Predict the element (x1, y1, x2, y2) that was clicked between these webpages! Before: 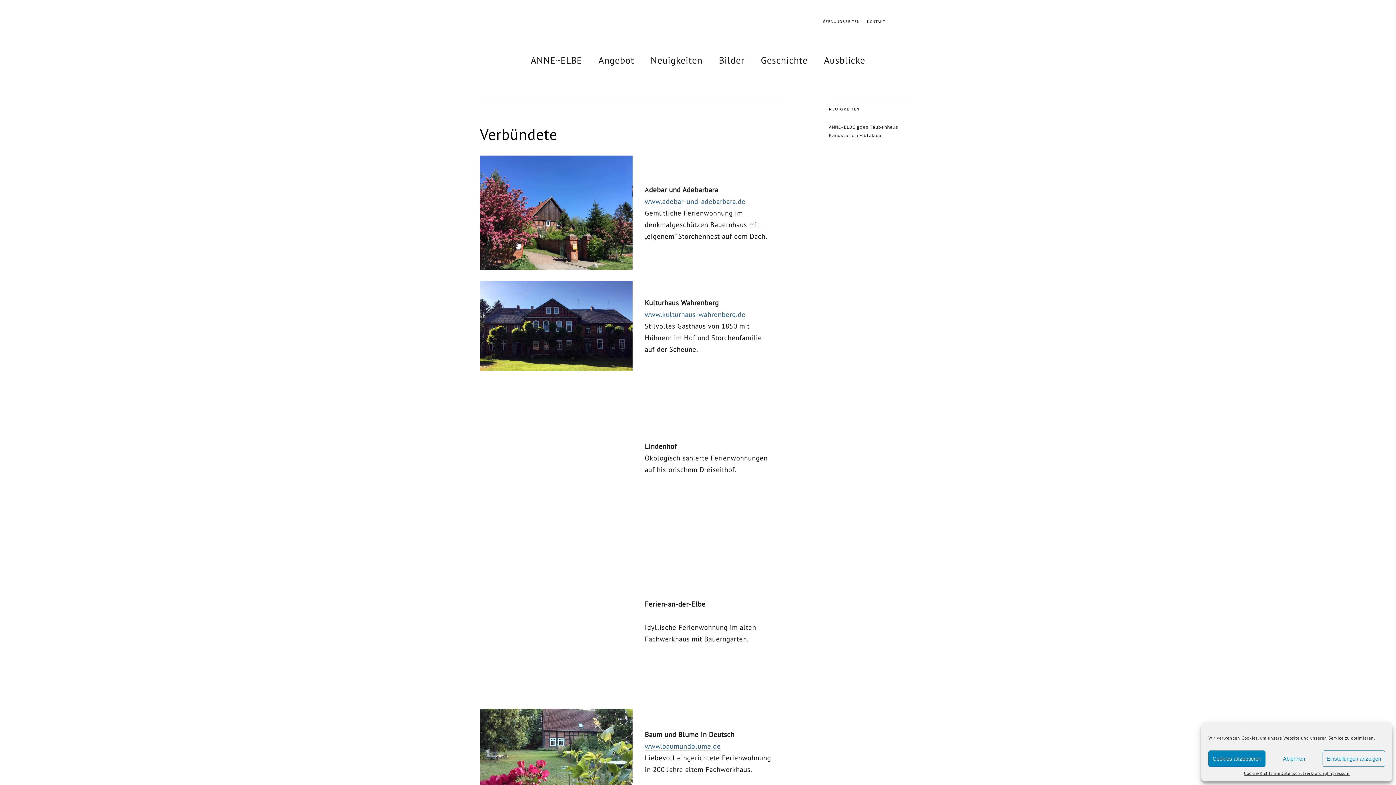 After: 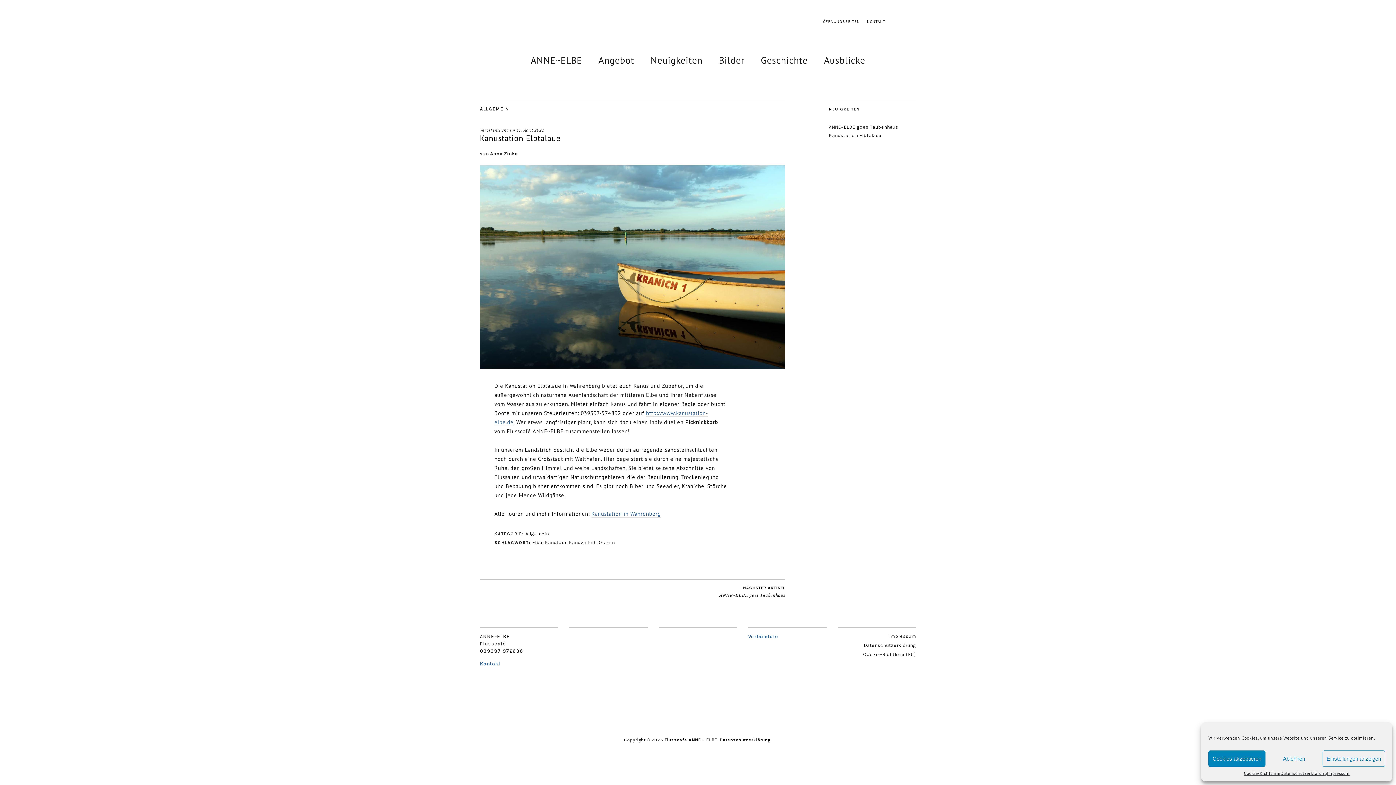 Action: bbox: (829, 132, 881, 138) label: Kanustation Elbtalaue